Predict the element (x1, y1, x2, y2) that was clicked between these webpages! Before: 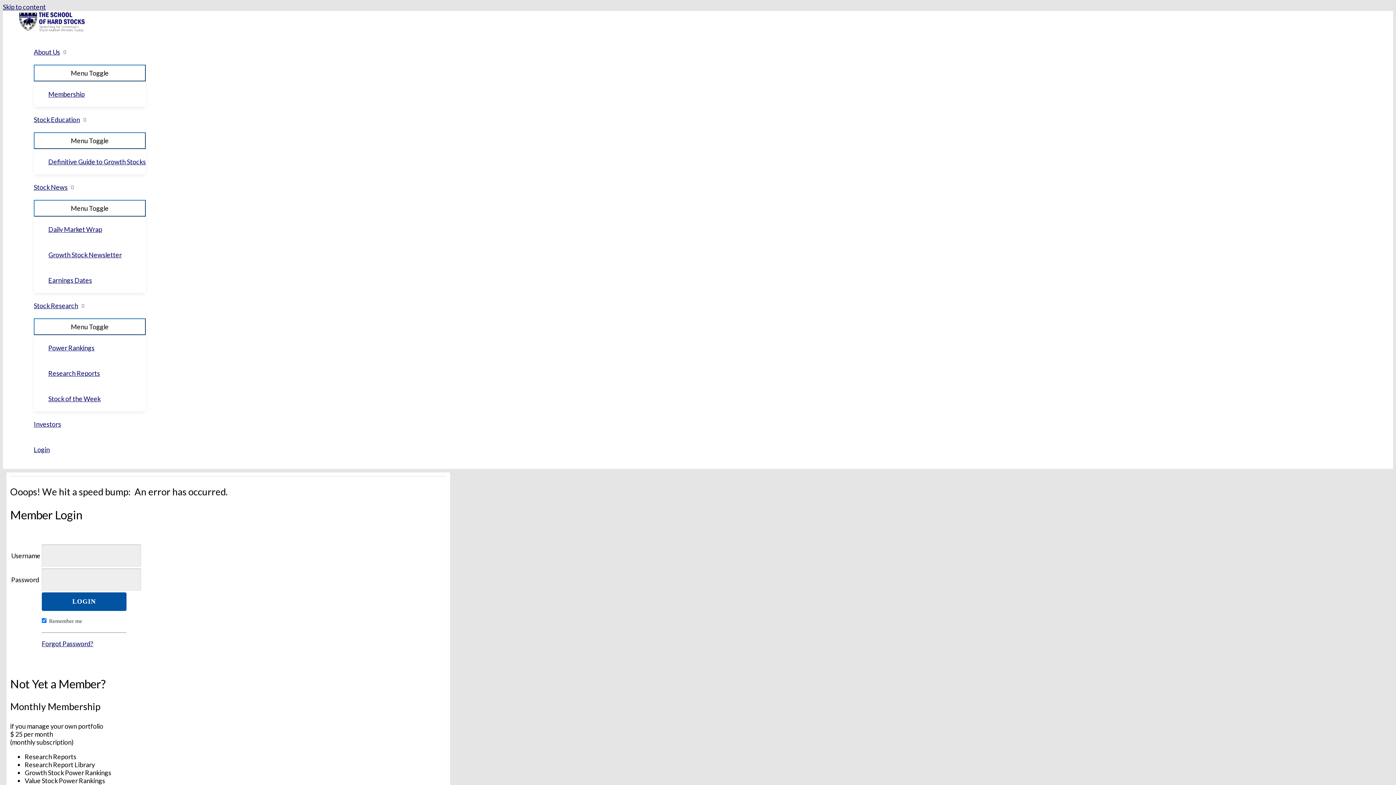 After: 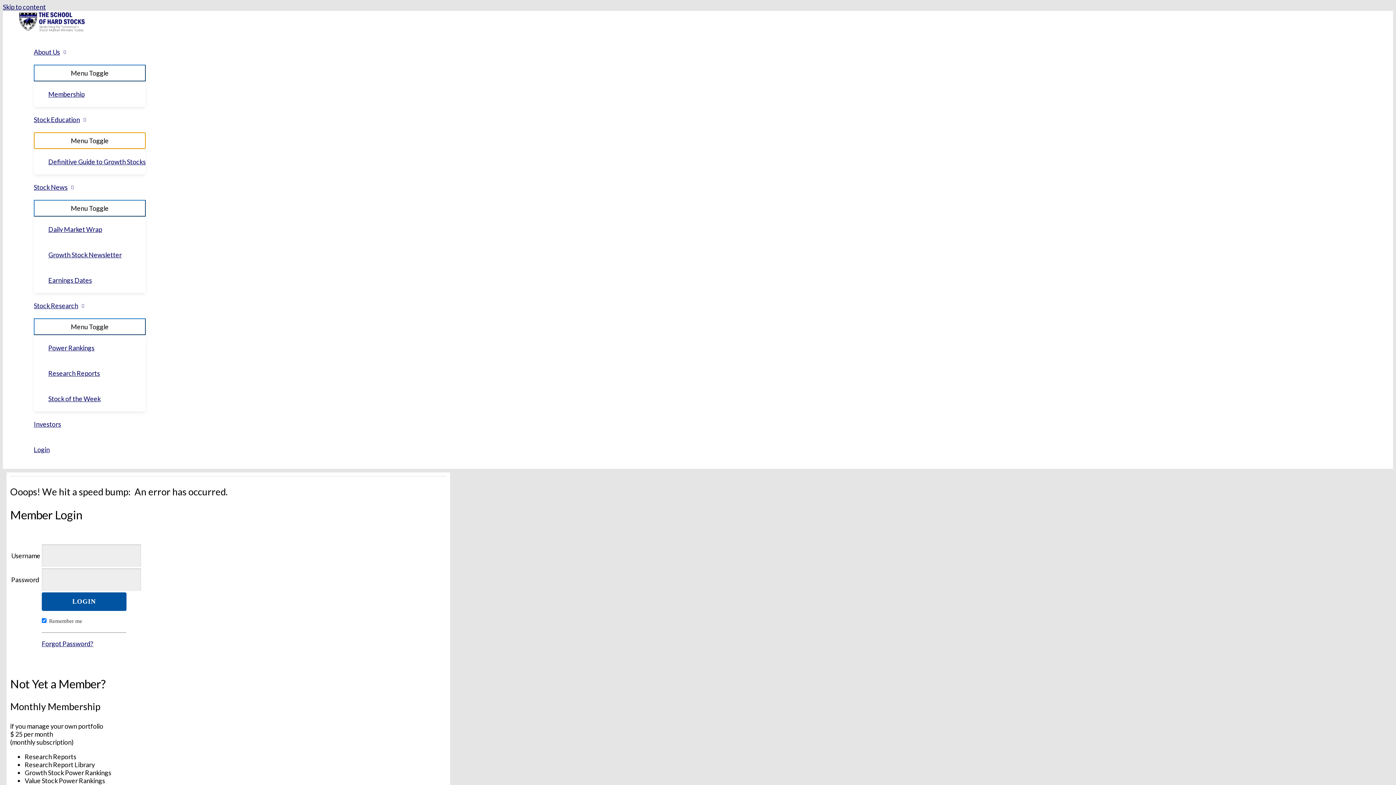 Action: label: Menu Toggle bbox: (33, 132, 145, 149)